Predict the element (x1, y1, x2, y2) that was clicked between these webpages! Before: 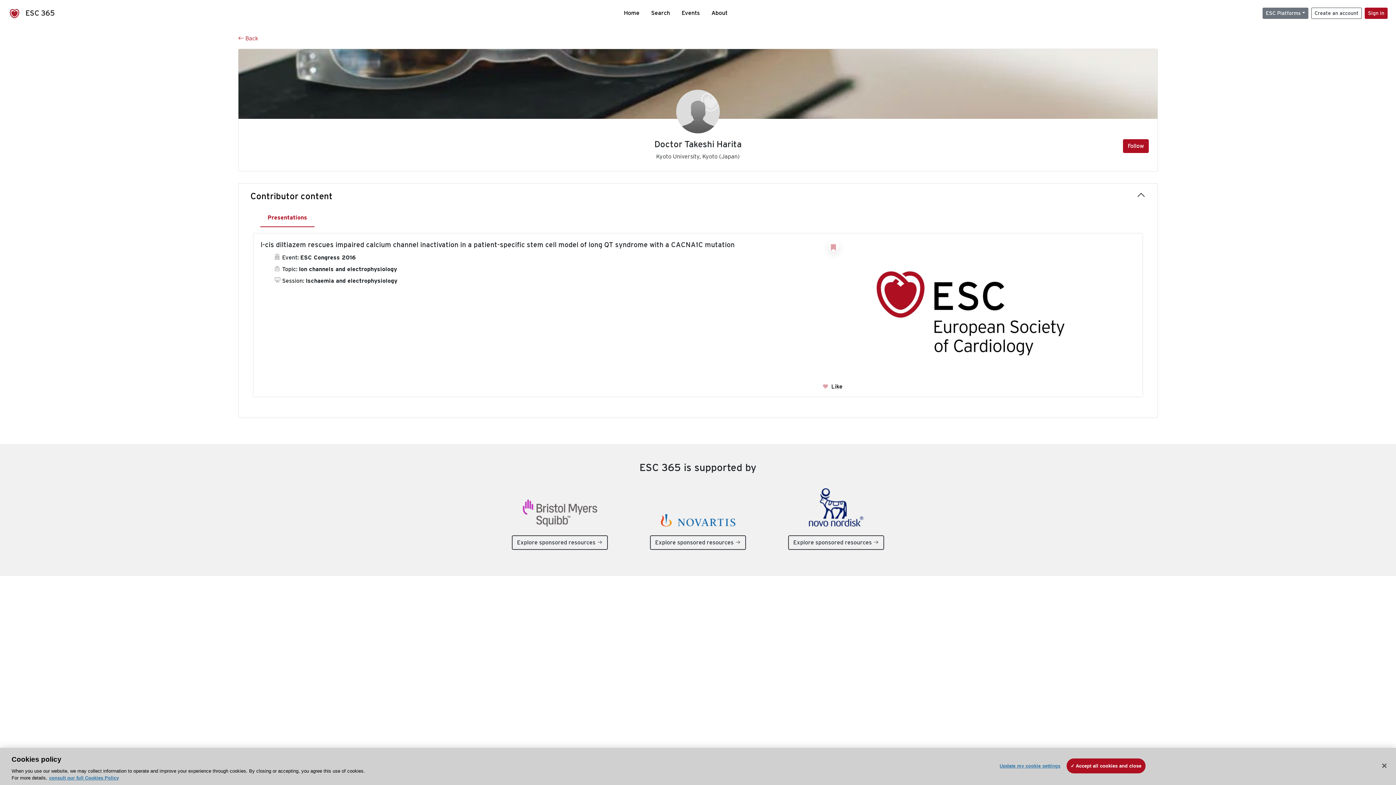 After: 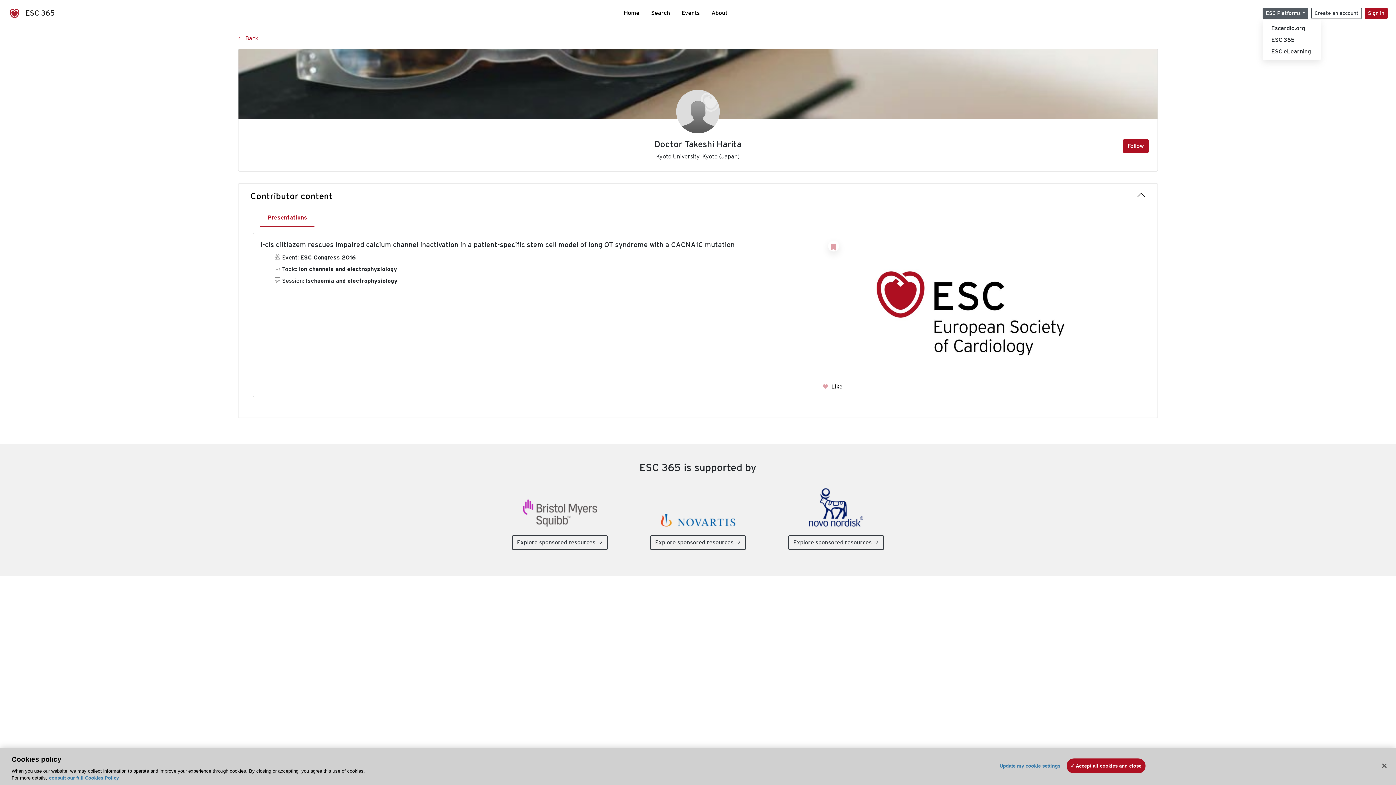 Action: label: ESC Platforms bbox: (1262, 7, 1308, 18)